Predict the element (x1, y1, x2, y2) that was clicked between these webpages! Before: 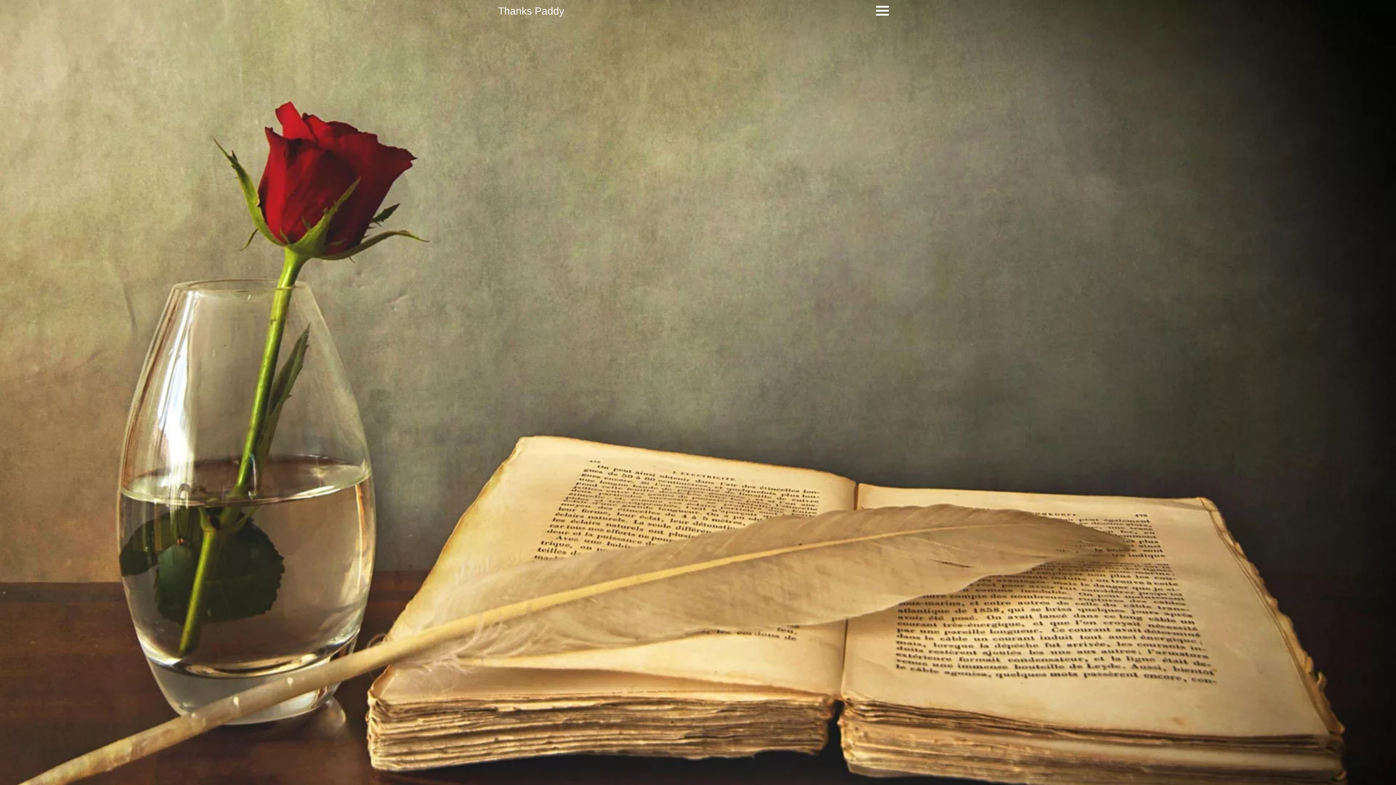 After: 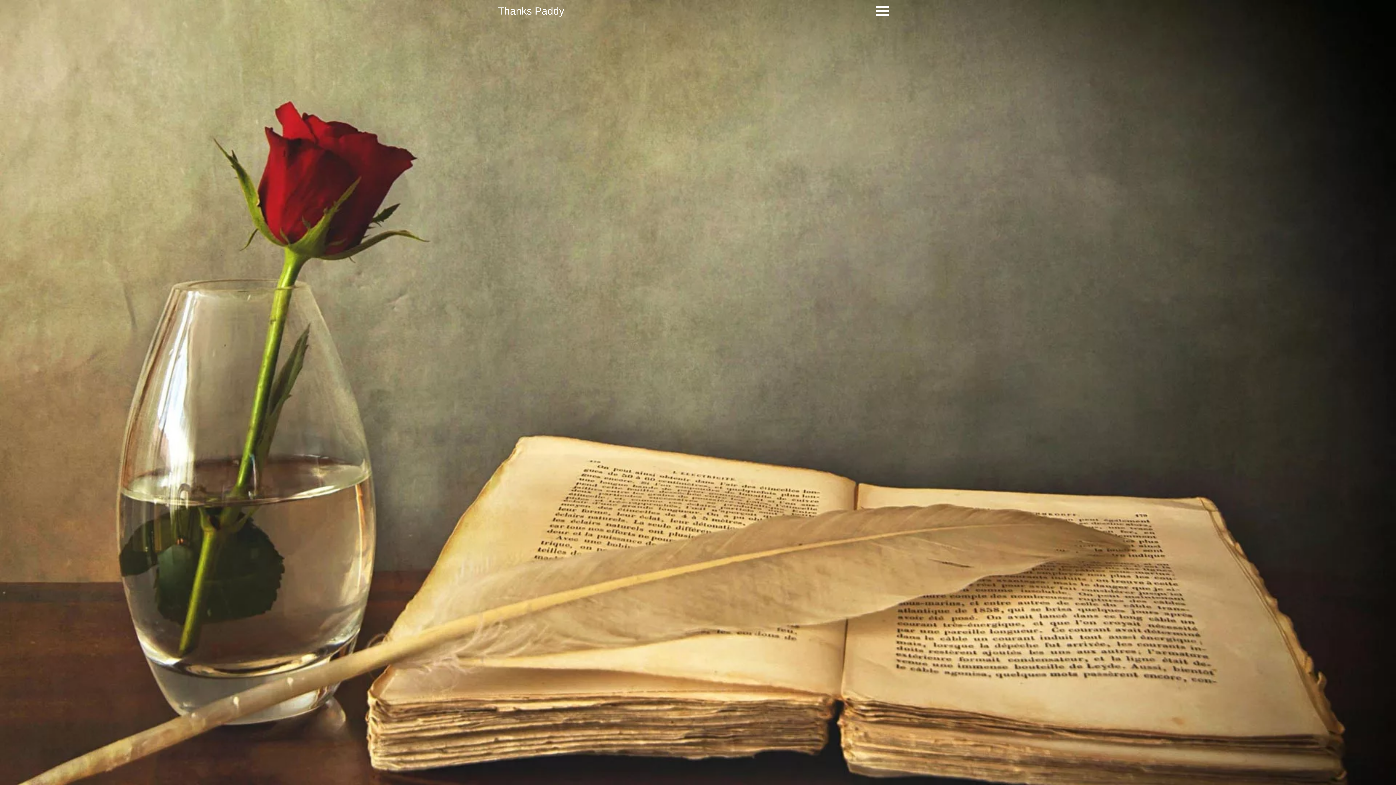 Action: label: Thanks Paddy bbox: (498, 5, 564, 17)